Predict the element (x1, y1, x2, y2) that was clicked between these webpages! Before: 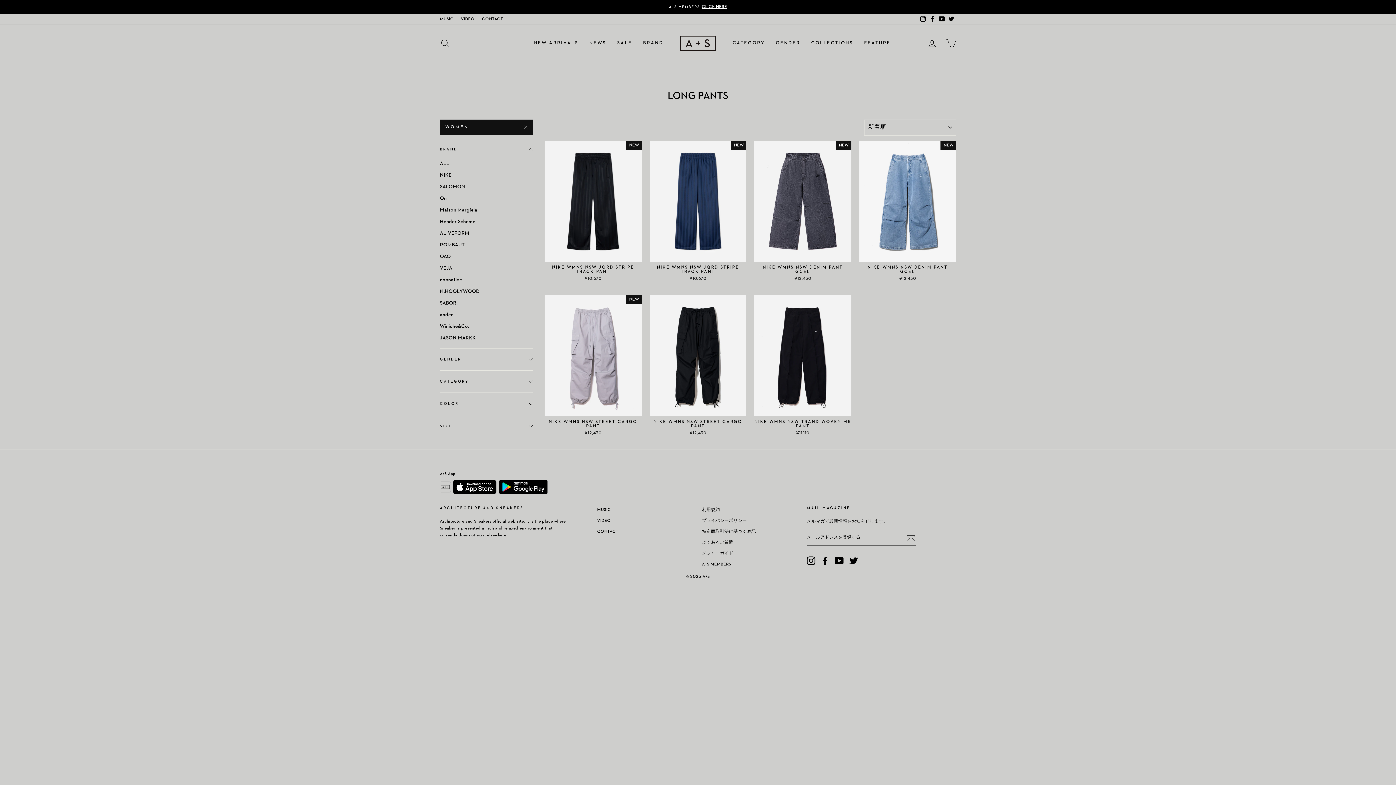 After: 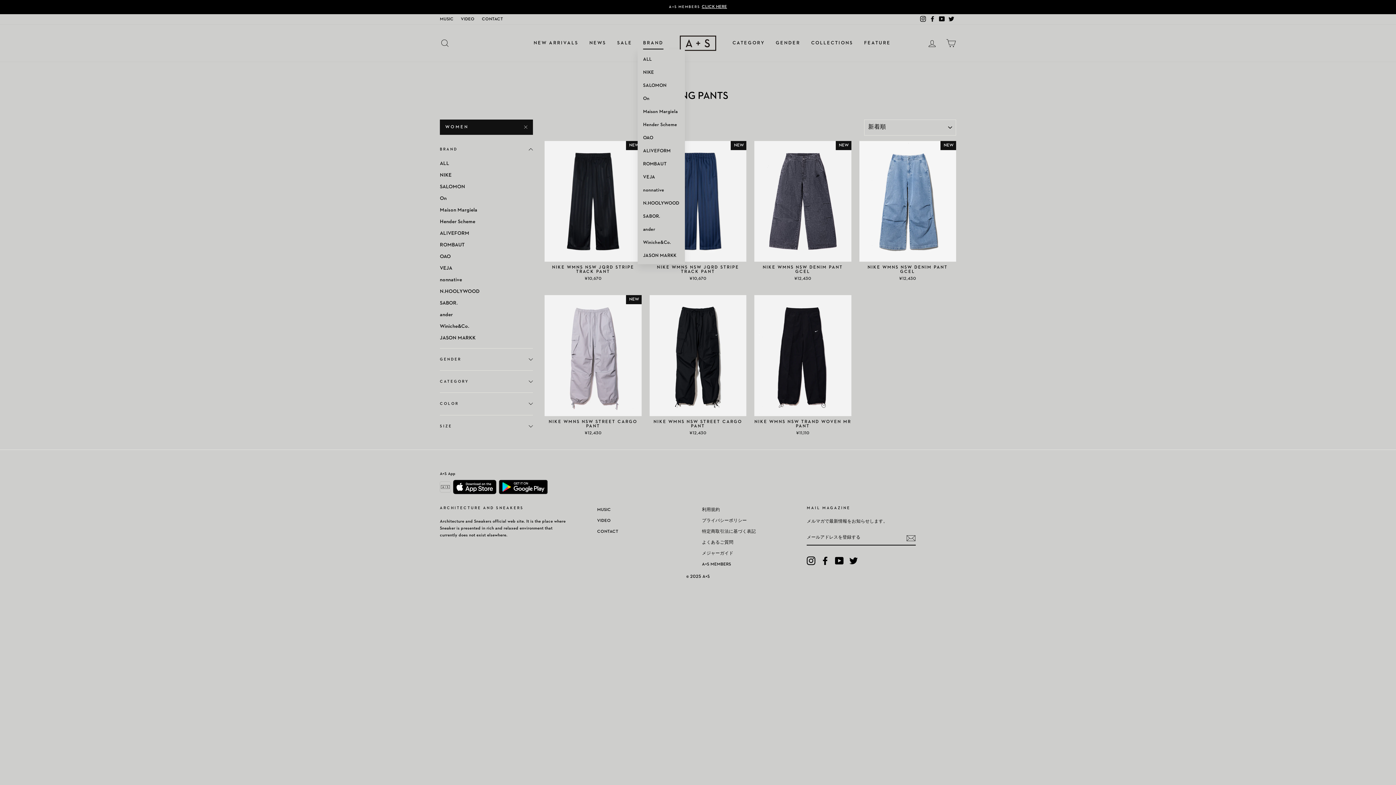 Action: bbox: (637, 36, 669, 49) label: BRAND